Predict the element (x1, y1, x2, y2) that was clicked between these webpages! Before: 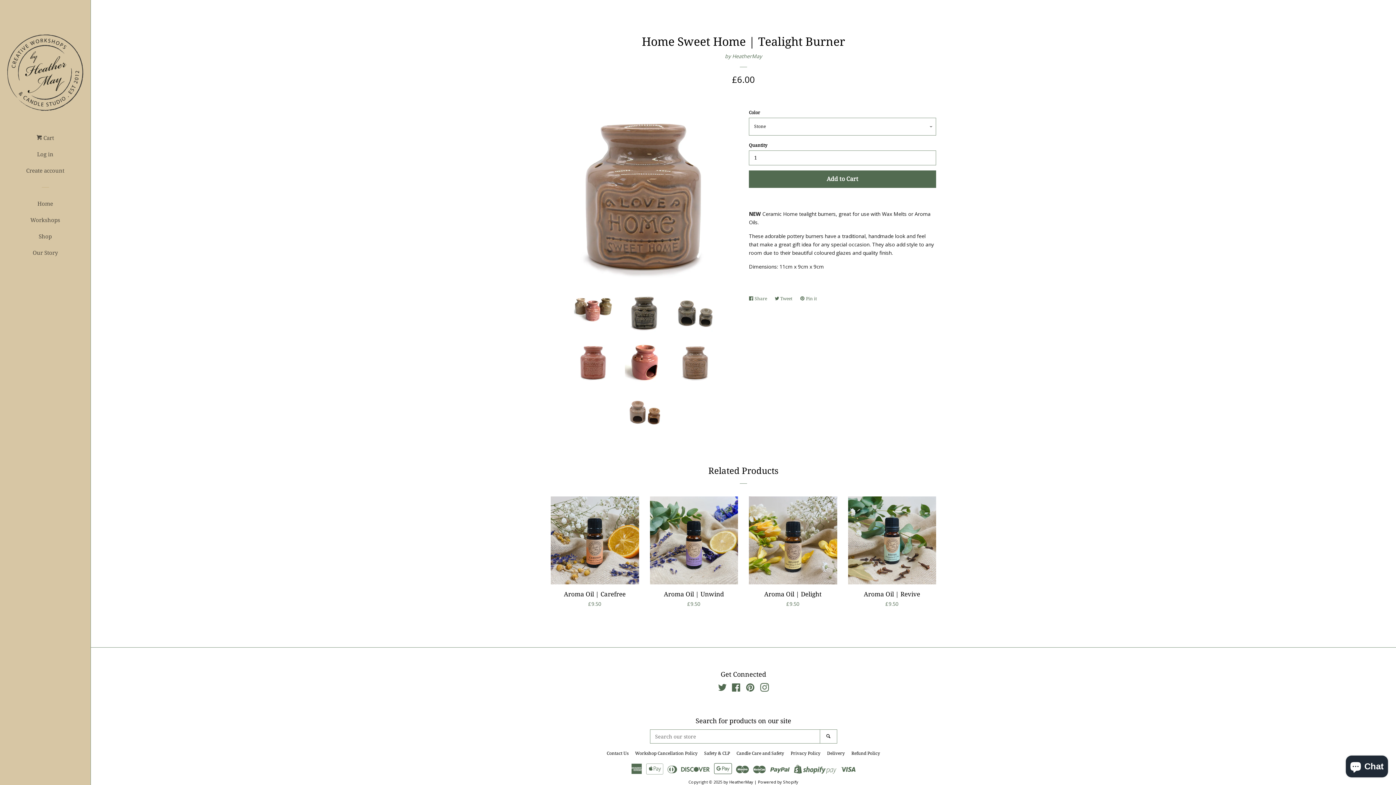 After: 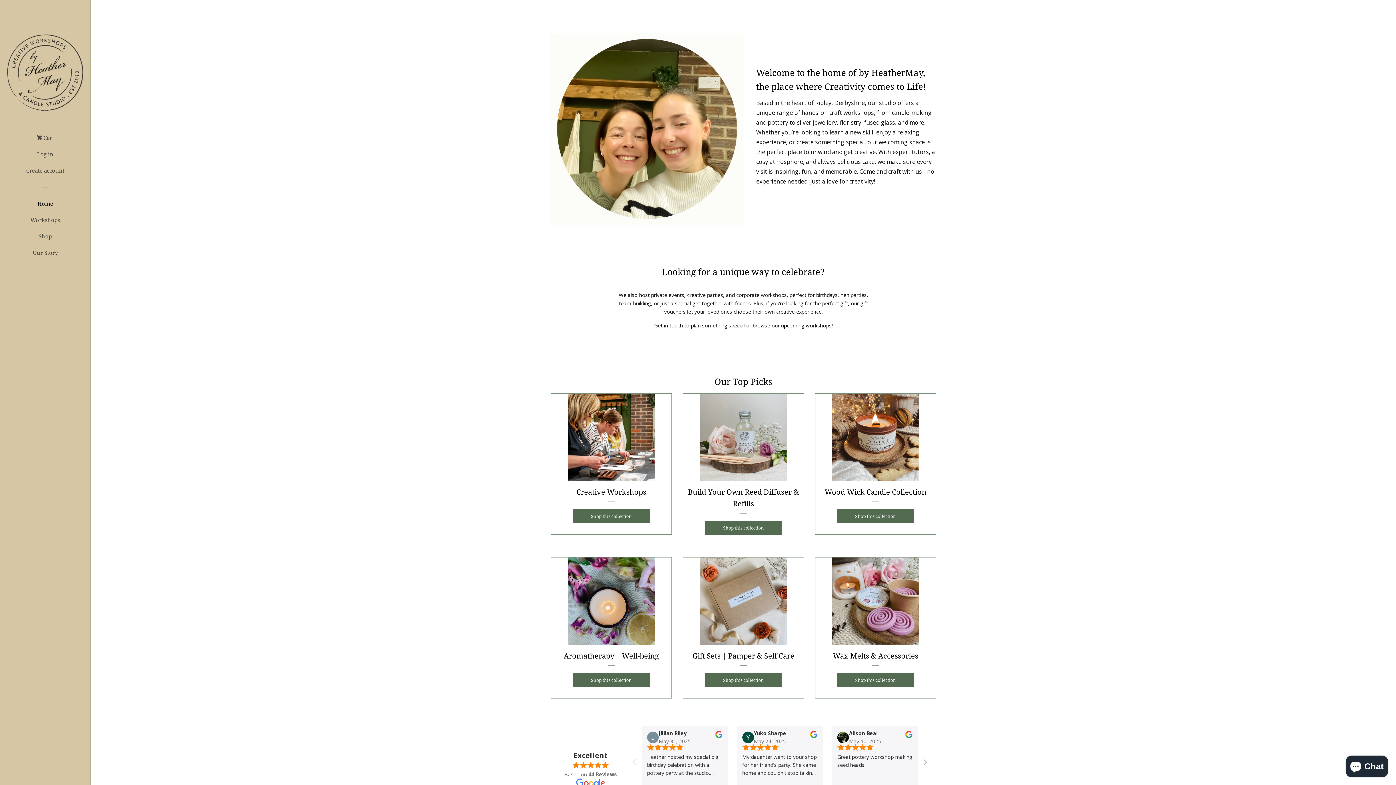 Action: label: Home bbox: (16, 198, 74, 214)